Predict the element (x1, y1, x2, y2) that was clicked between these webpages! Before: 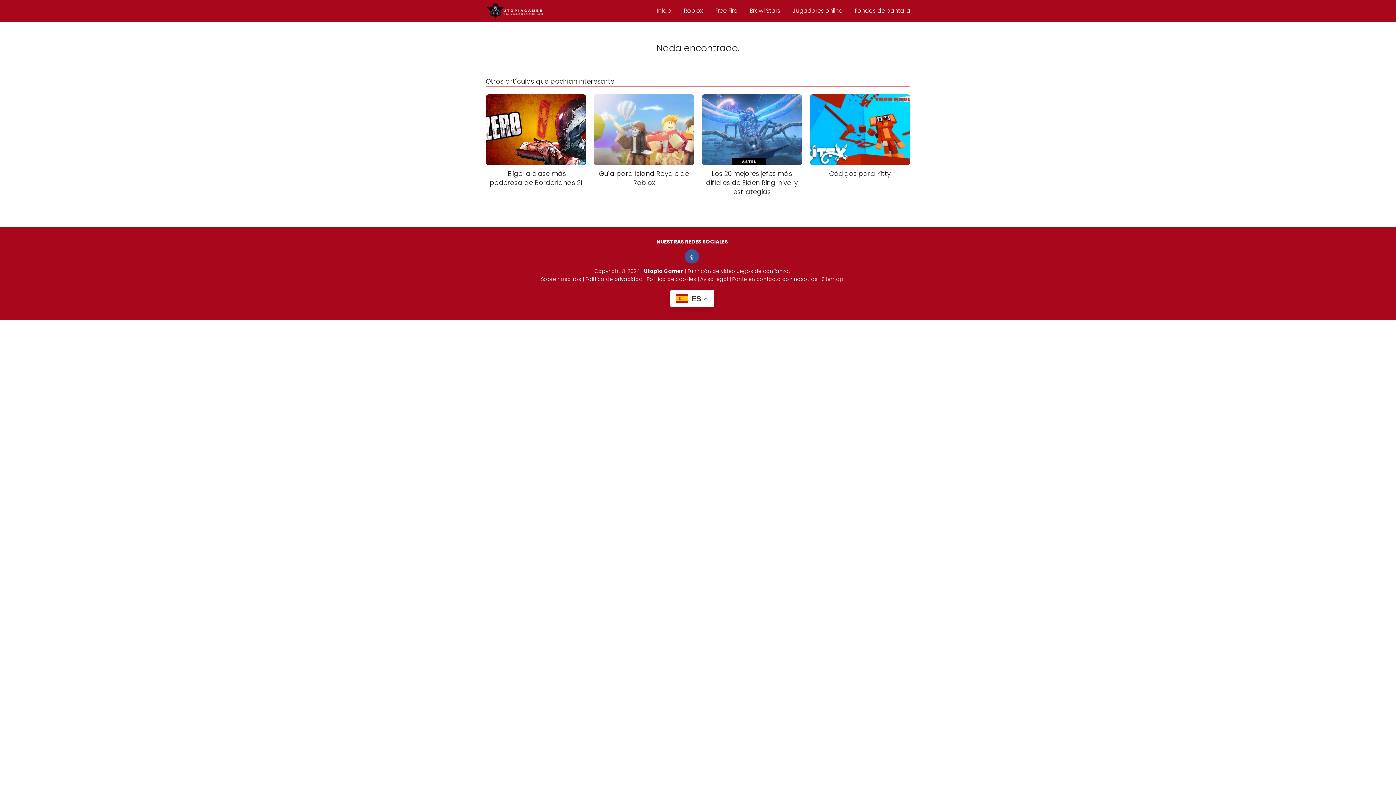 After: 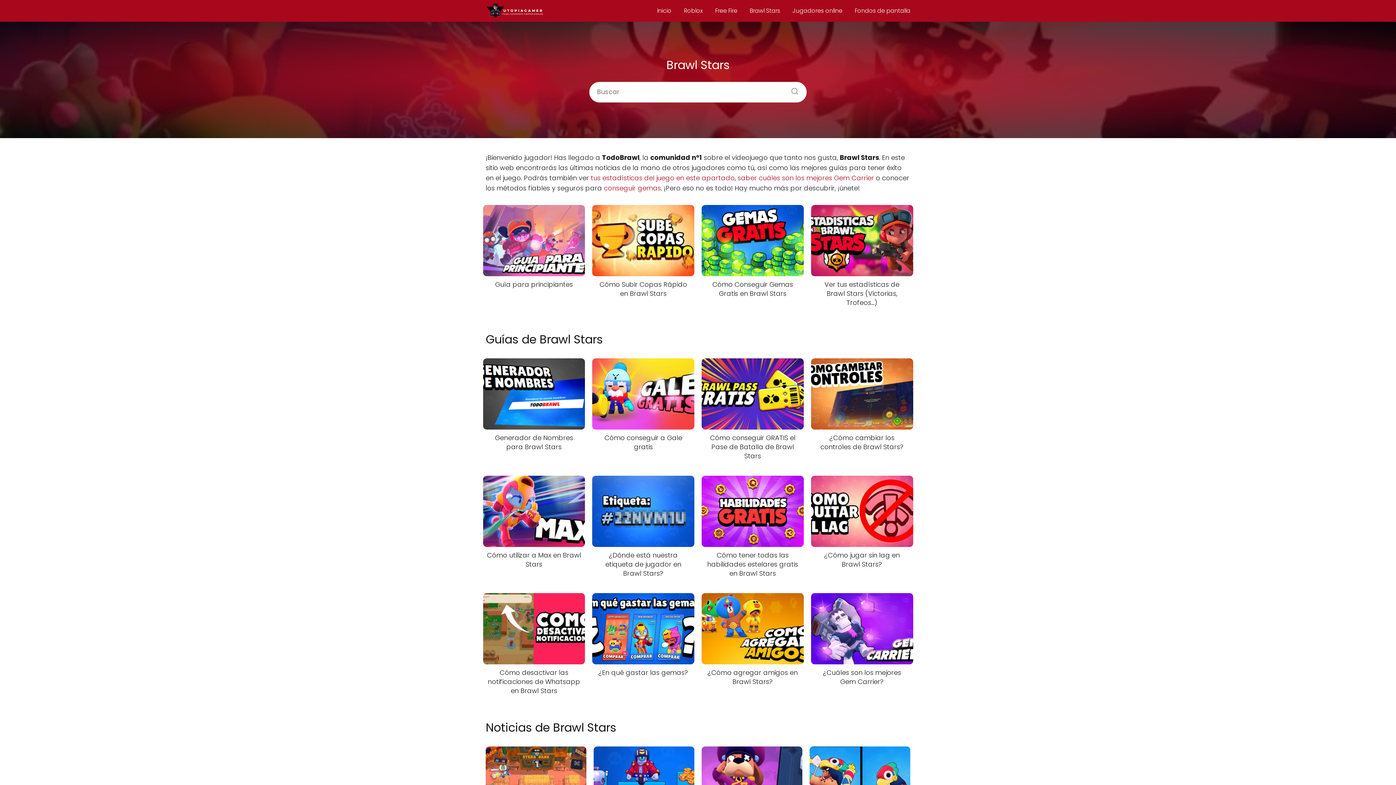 Action: bbox: (749, 6, 780, 14) label: Brawl Stars